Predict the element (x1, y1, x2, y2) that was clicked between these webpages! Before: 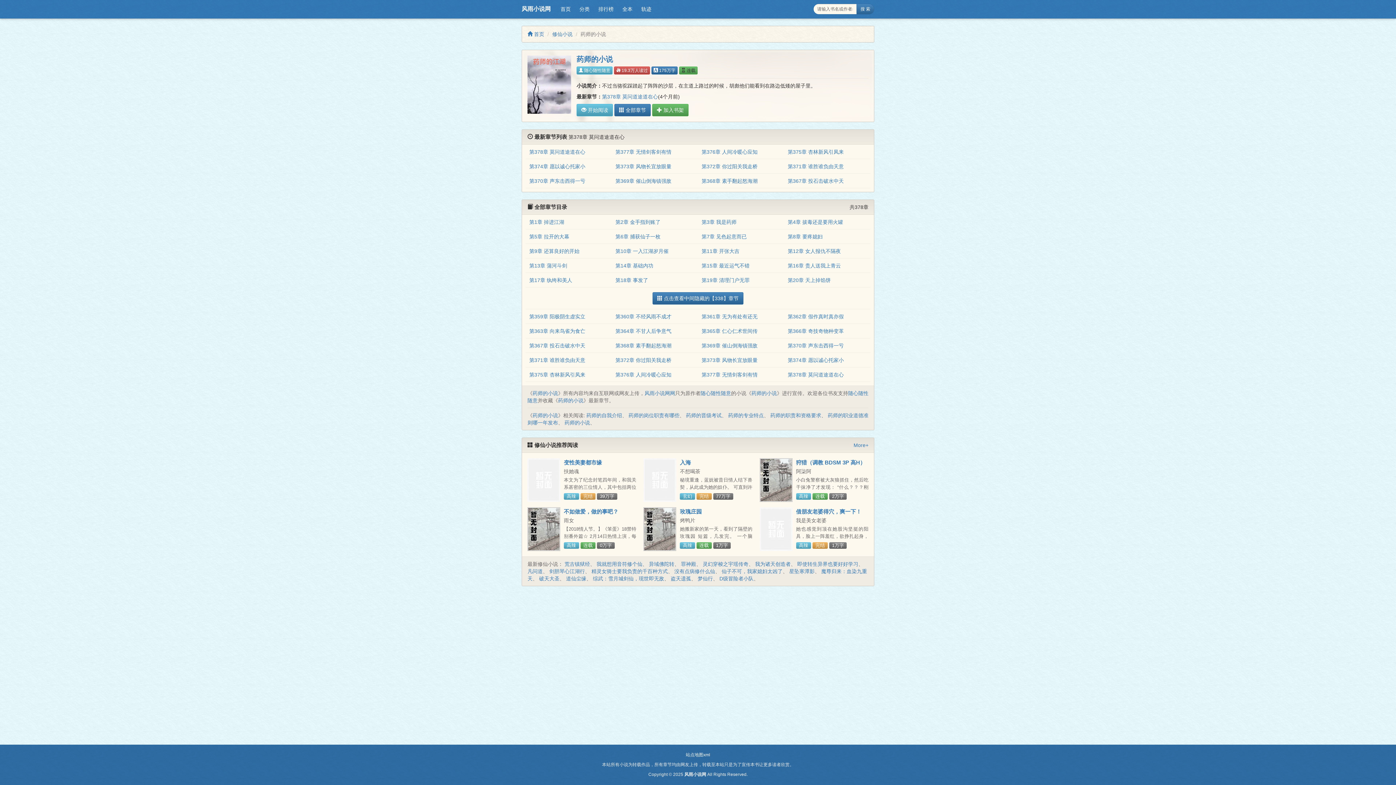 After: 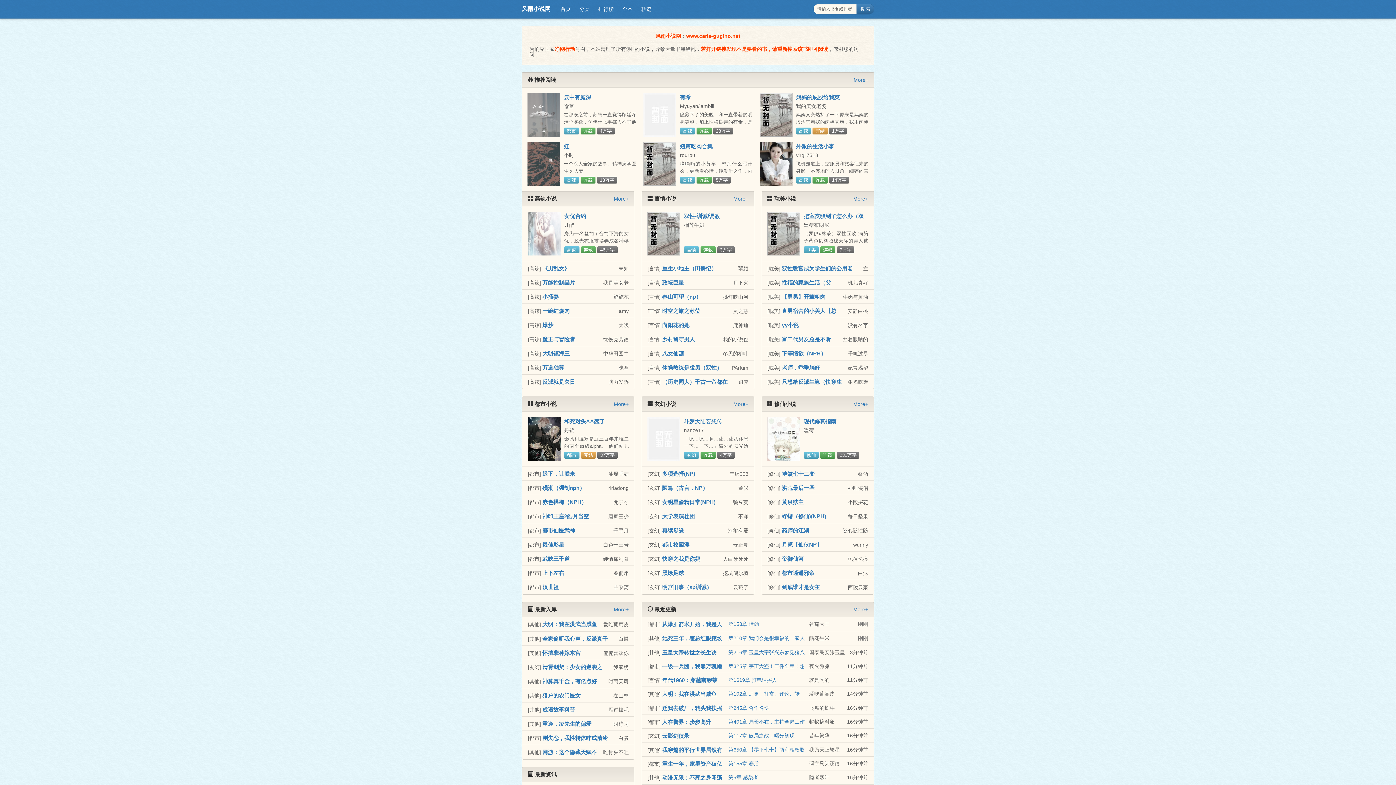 Action: label: 风雨小说网网 bbox: (644, 390, 675, 396)